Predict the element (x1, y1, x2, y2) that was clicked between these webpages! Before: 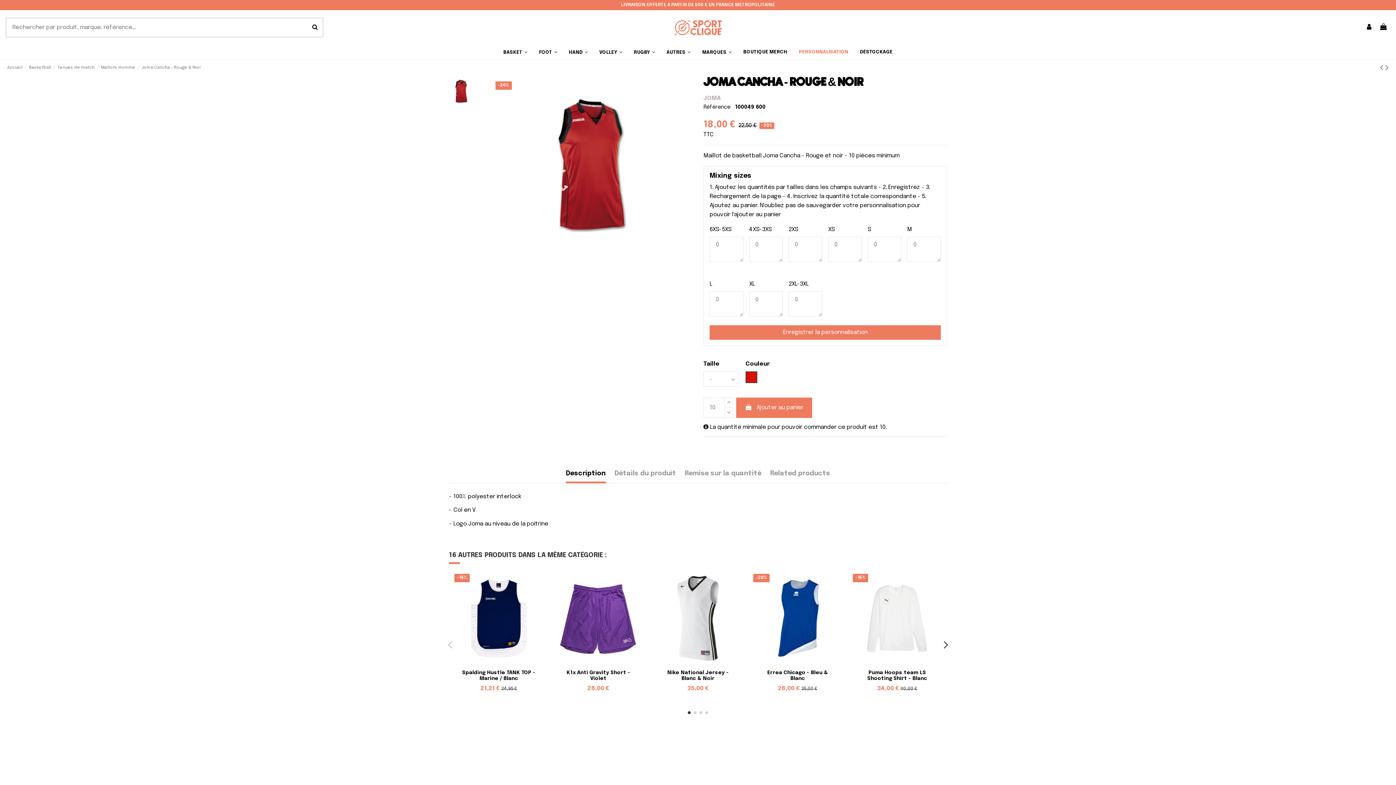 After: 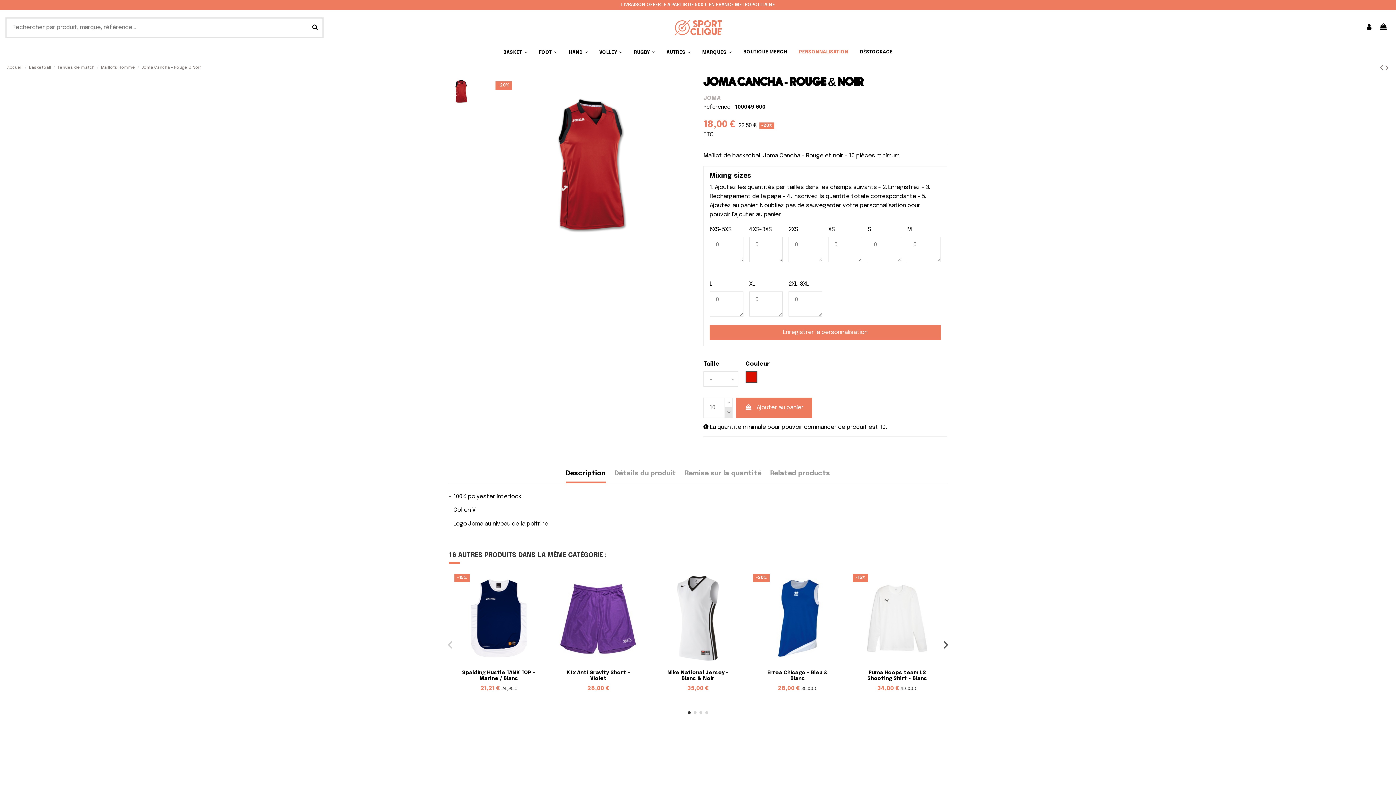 Action: bbox: (724, 407, 732, 418)